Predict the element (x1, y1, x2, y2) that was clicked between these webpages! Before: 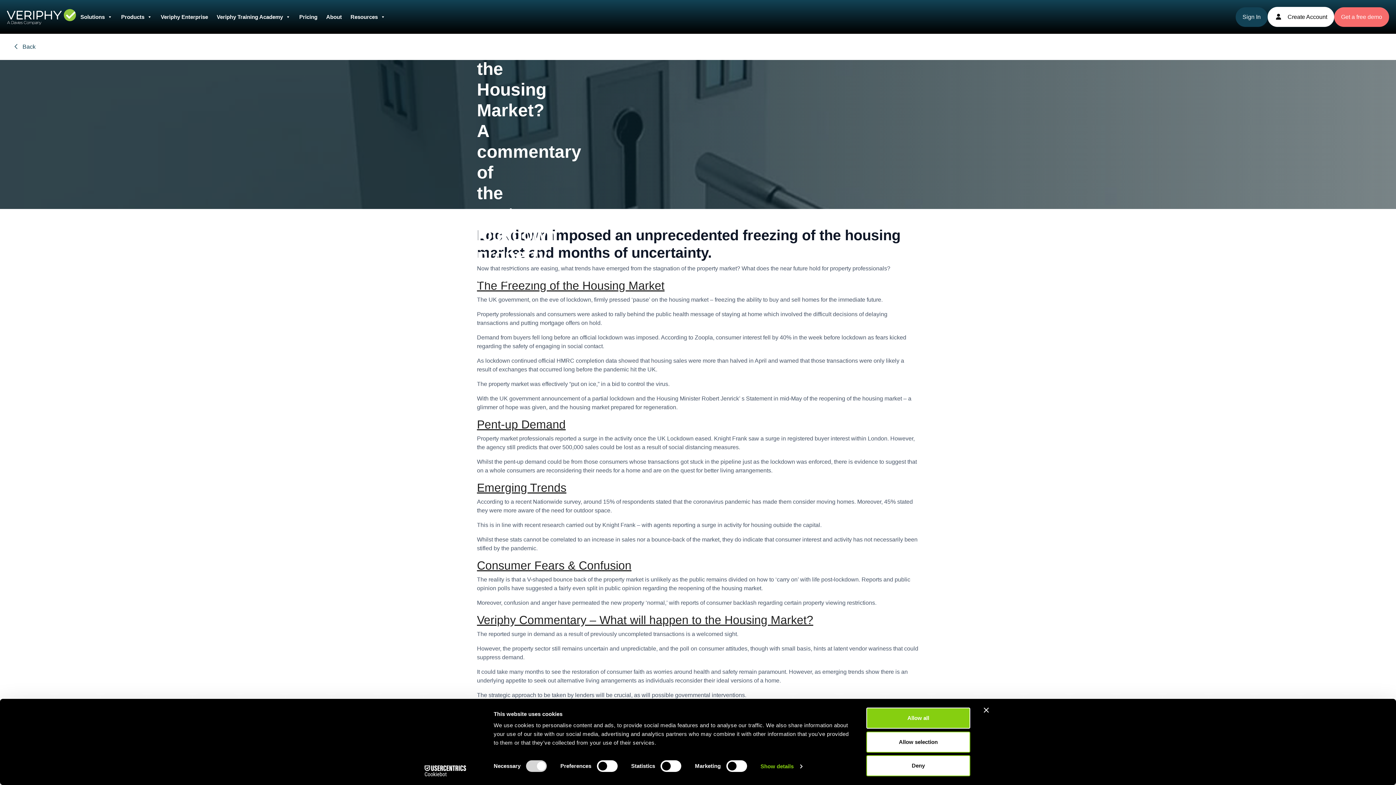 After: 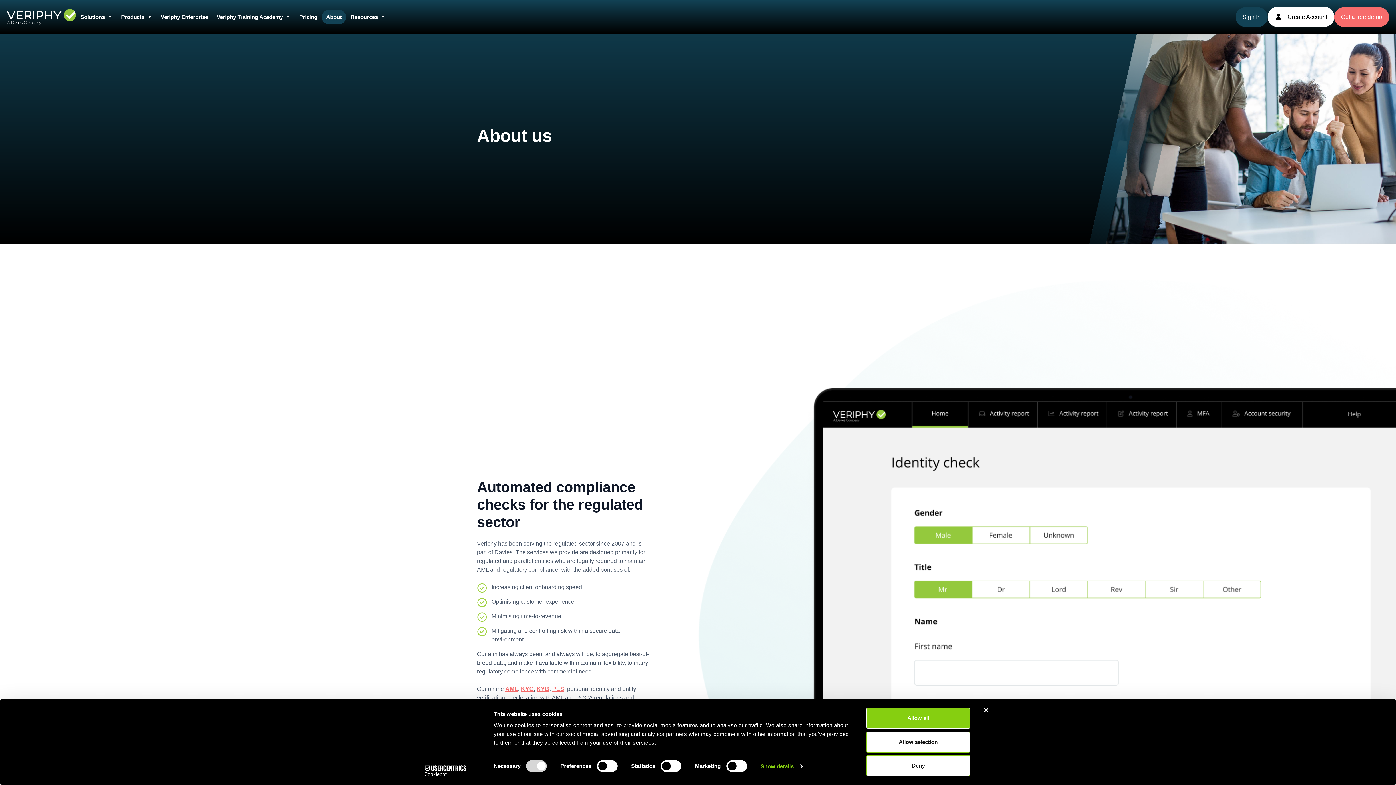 Action: bbox: (321, 9, 346, 24) label: About